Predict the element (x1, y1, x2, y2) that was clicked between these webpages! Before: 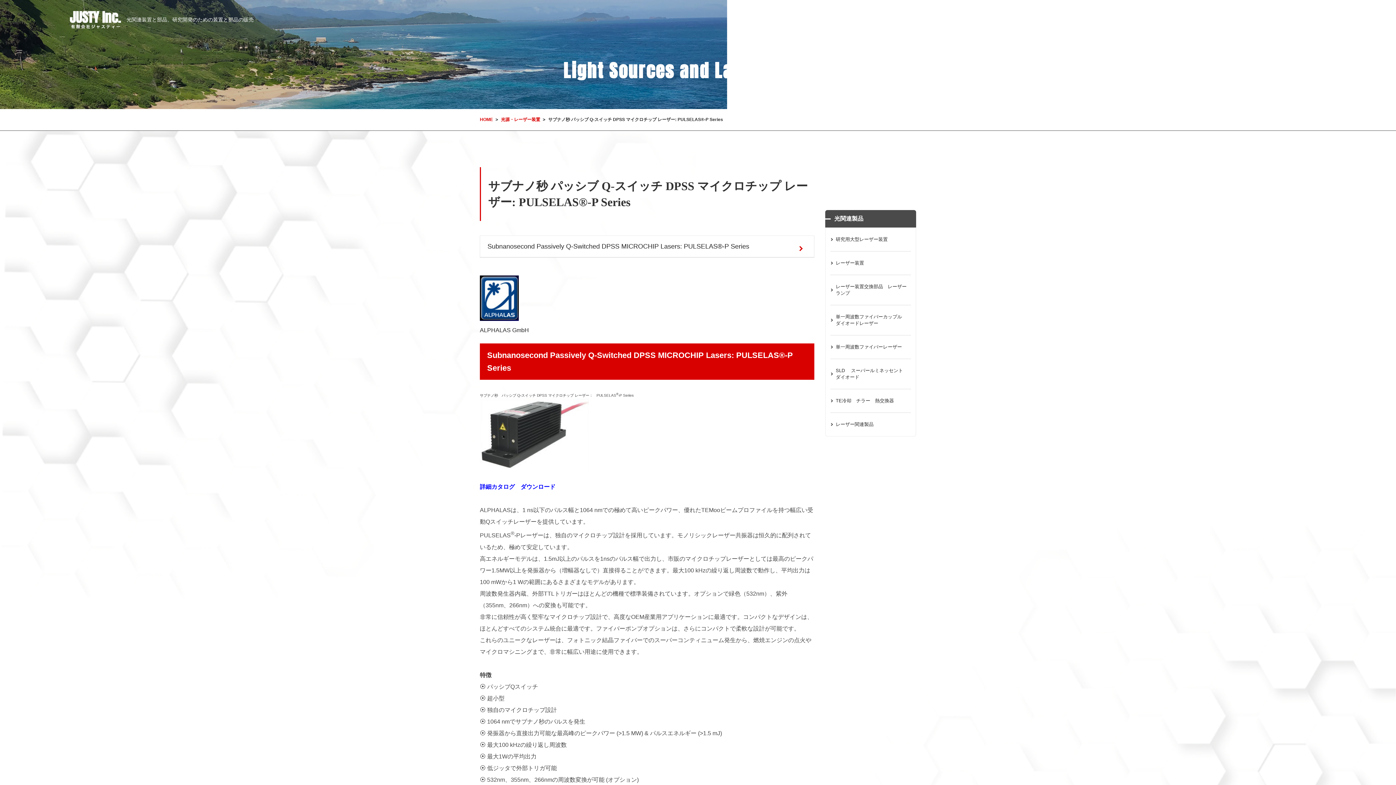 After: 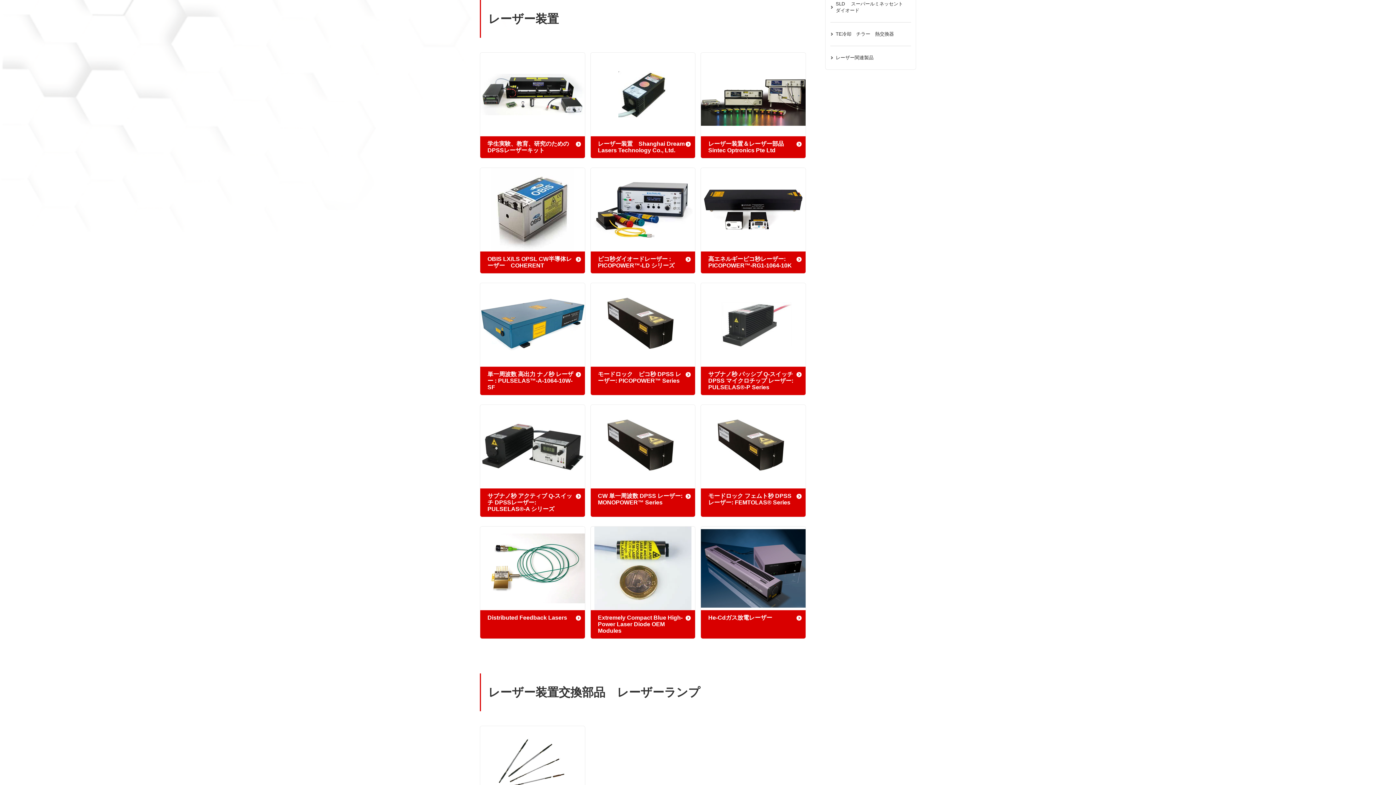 Action: bbox: (830, 251, 911, 274) label: レーザー装置